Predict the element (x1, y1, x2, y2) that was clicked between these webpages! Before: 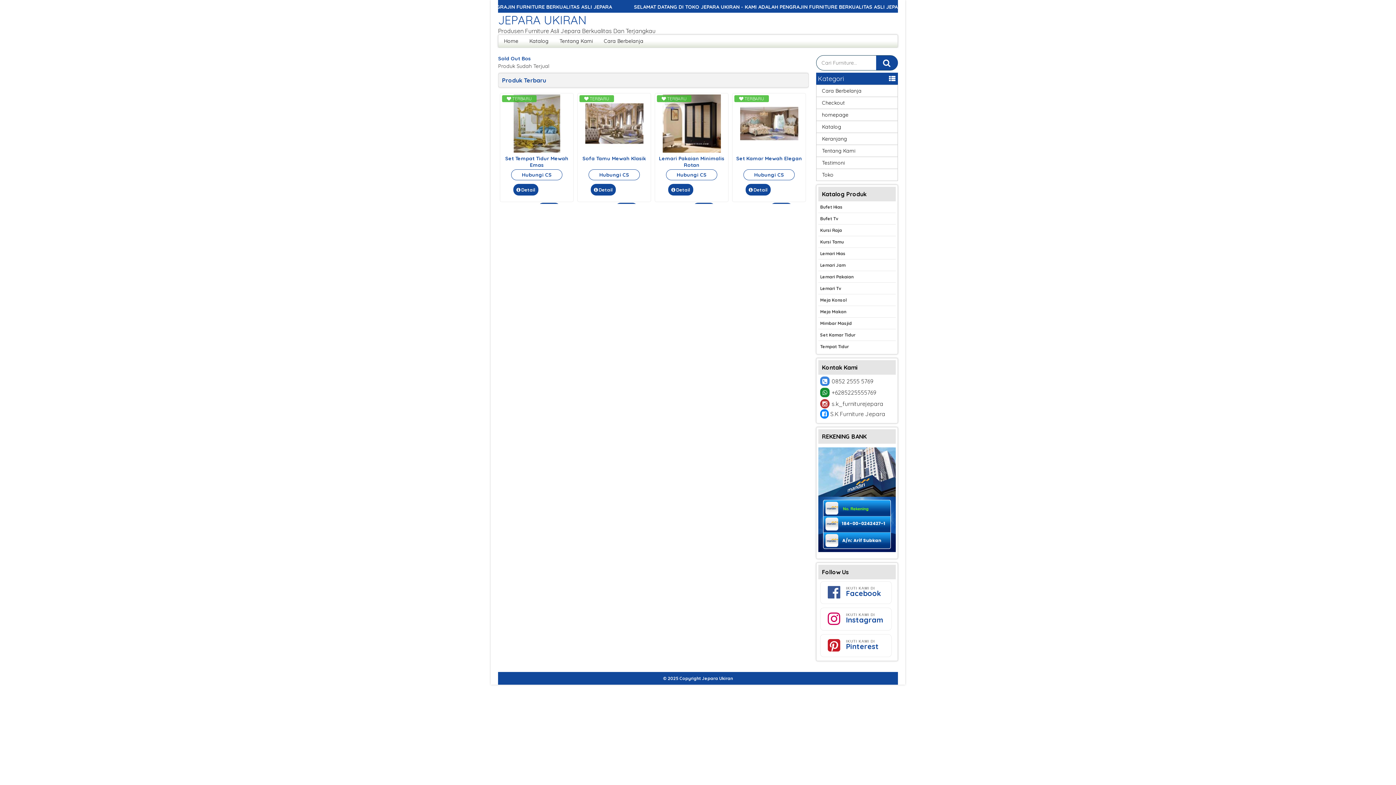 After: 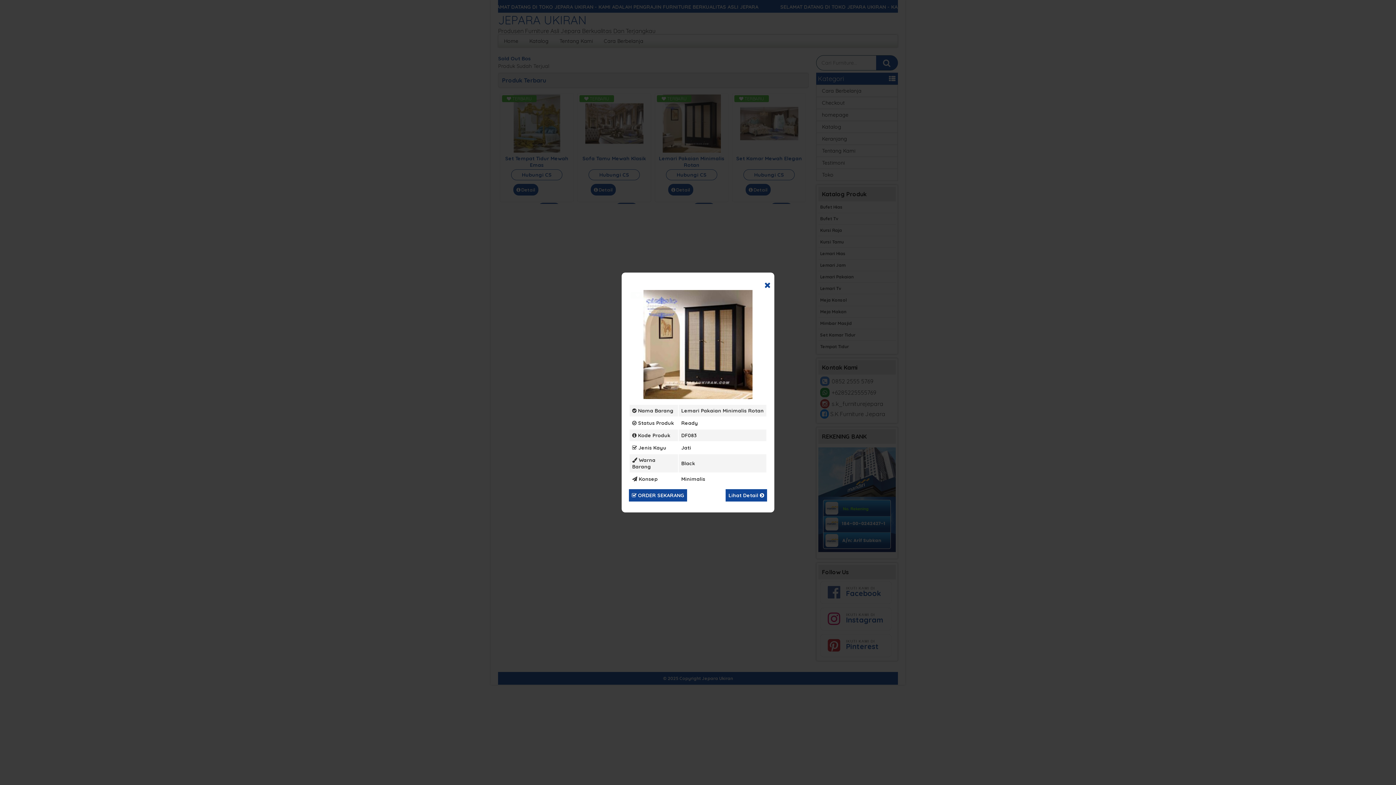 Action: label: Detail bbox: (668, 184, 693, 195)